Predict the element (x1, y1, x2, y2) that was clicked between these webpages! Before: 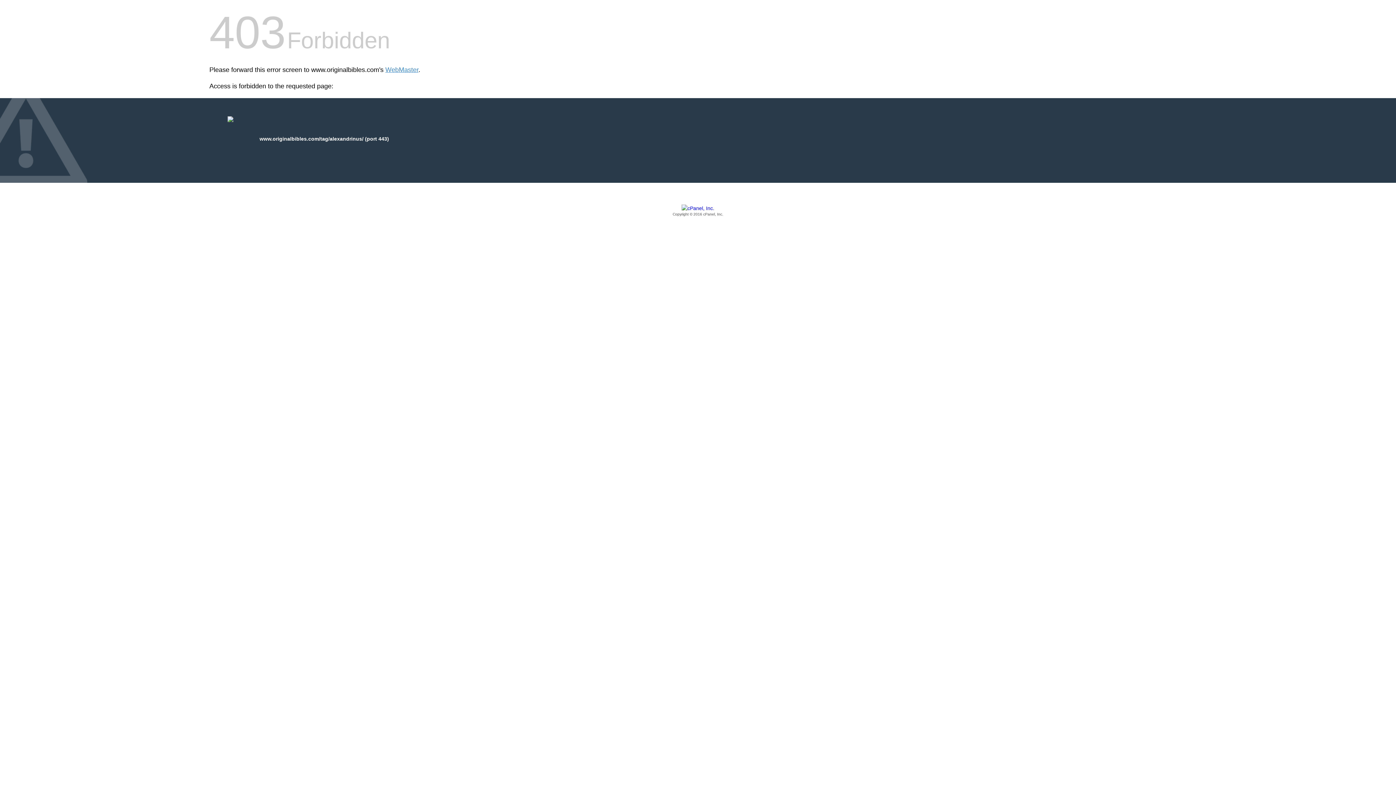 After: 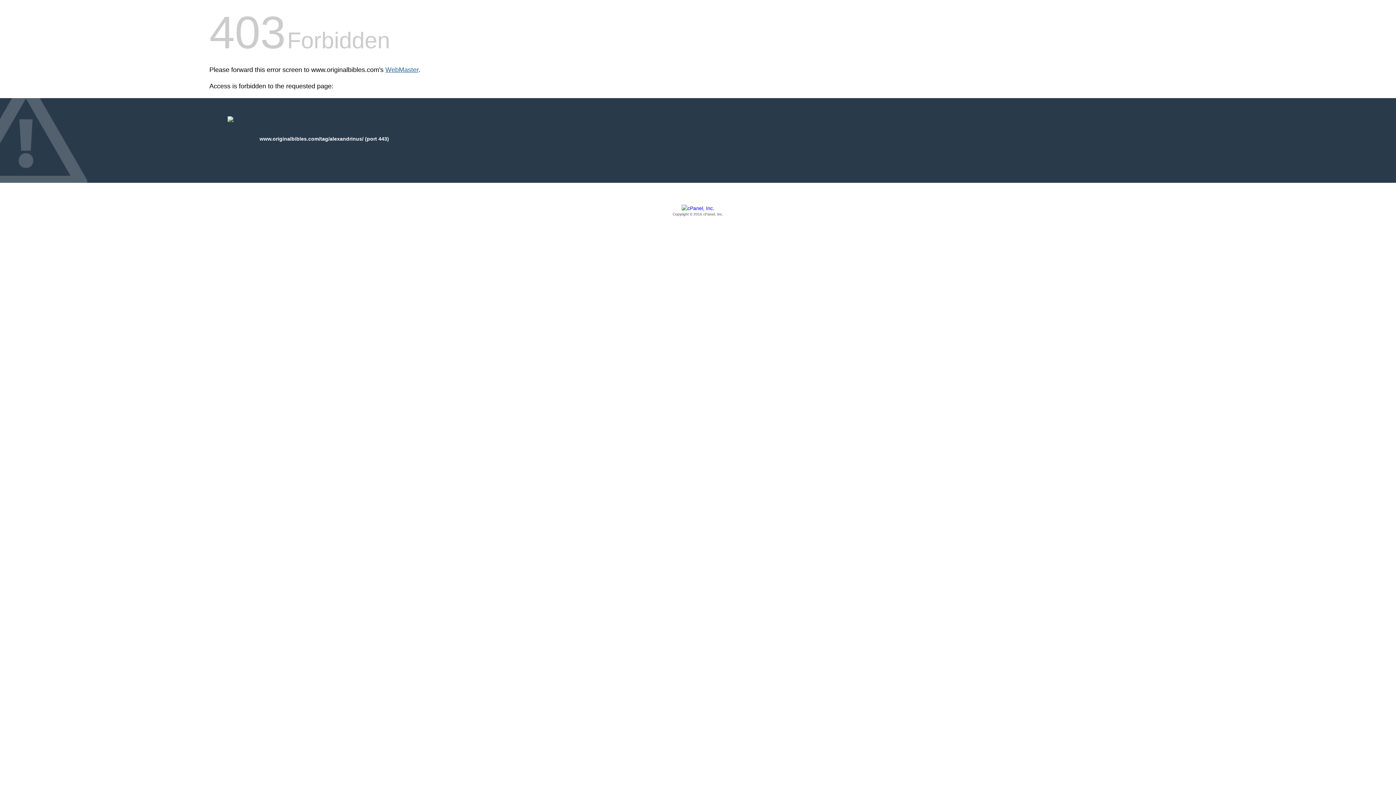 Action: bbox: (385, 66, 418, 73) label: WebMaster